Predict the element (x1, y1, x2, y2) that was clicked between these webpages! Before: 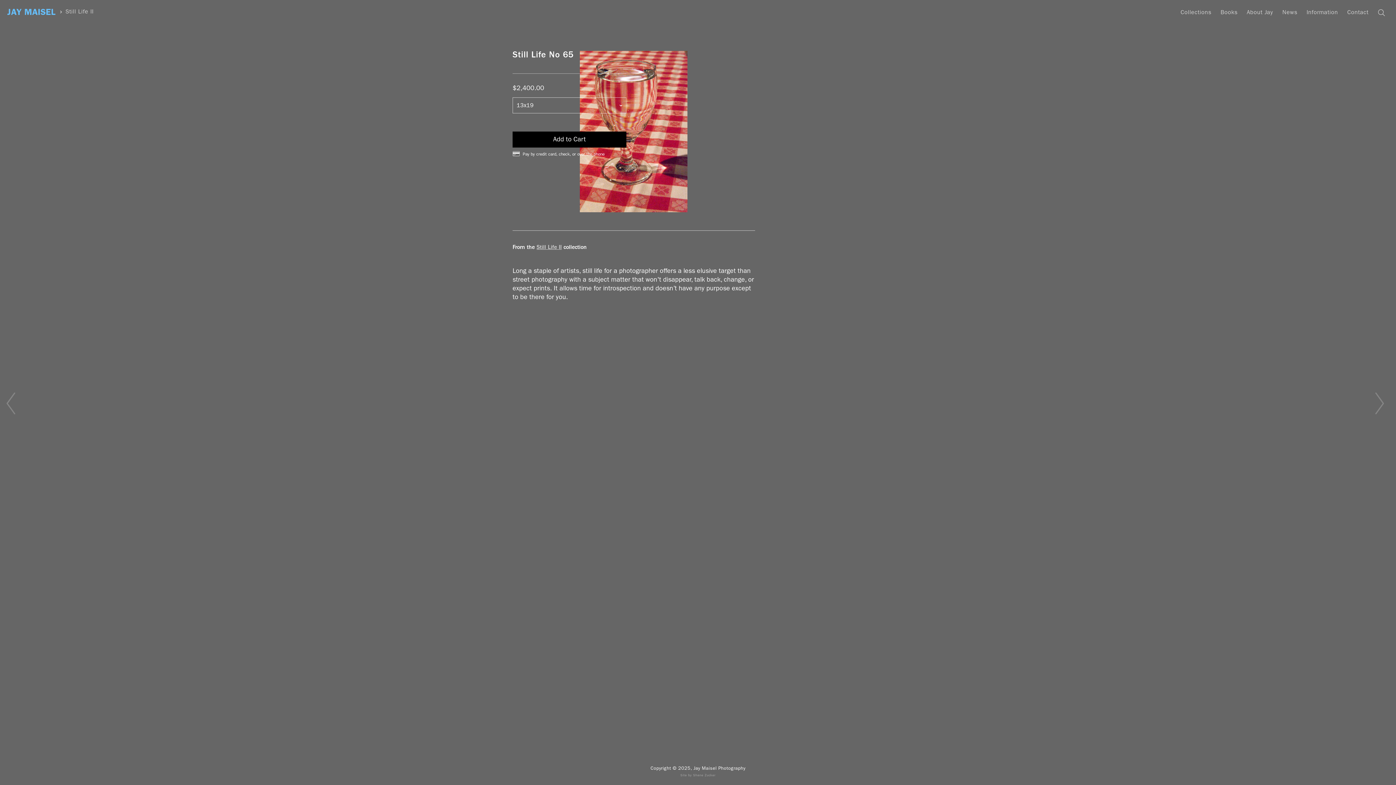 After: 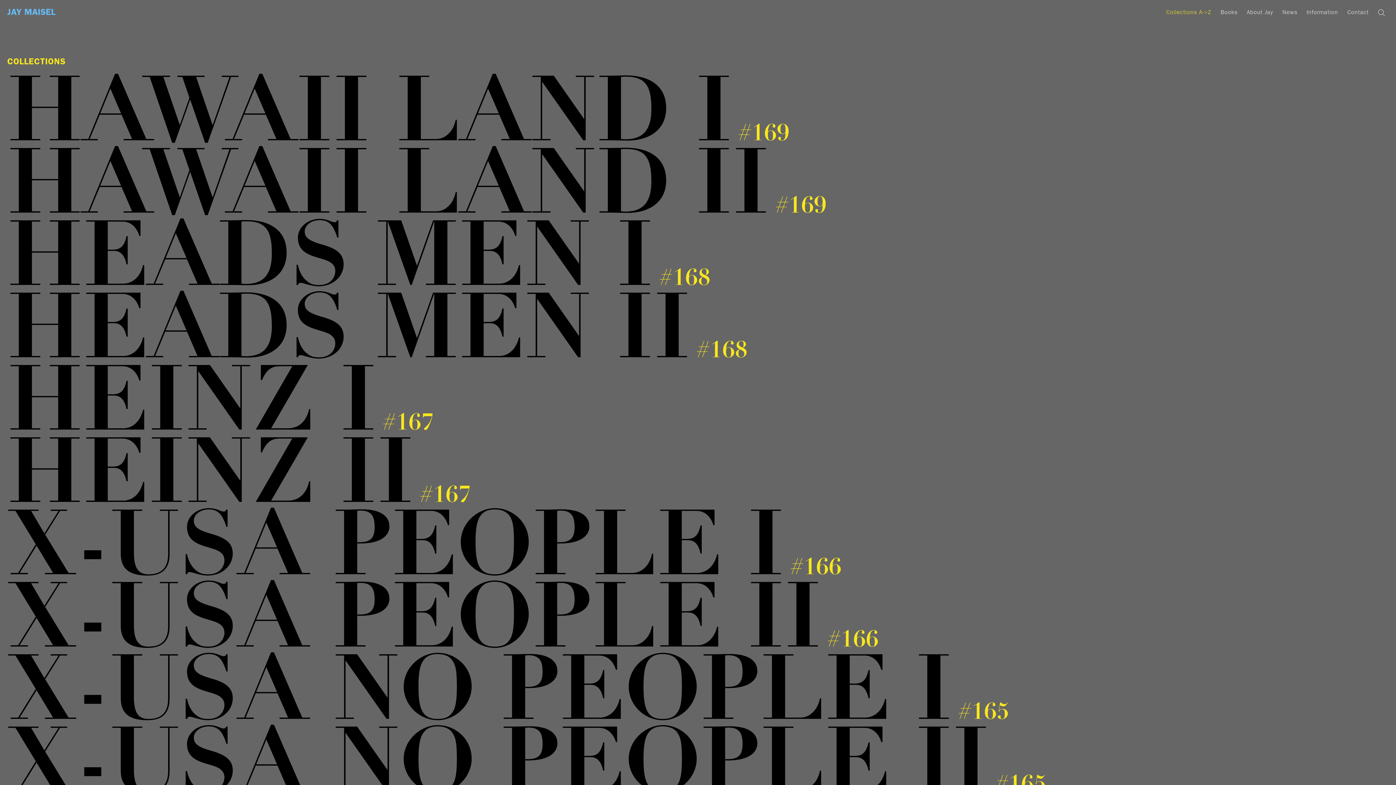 Action: bbox: (7, 7, 55, 17) label: JAY MAISEL